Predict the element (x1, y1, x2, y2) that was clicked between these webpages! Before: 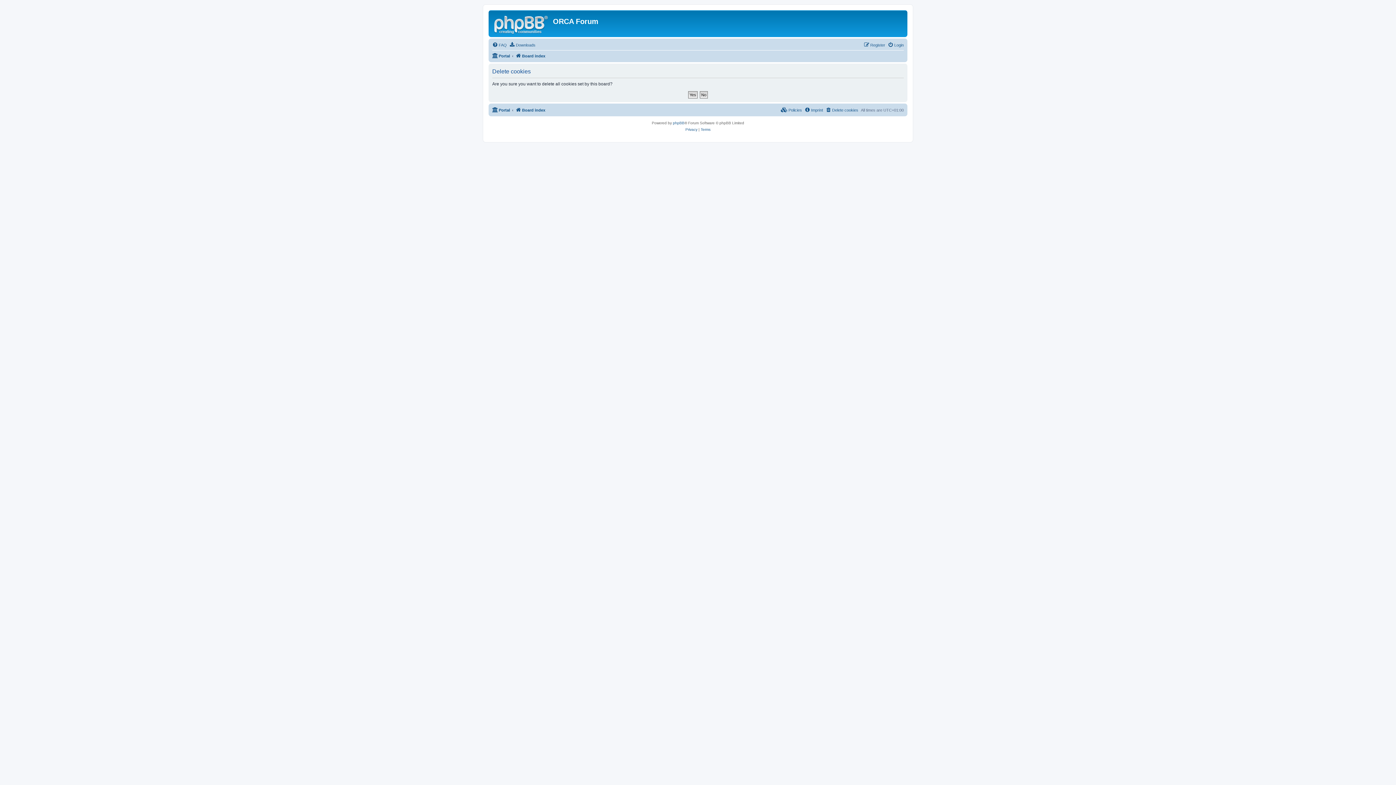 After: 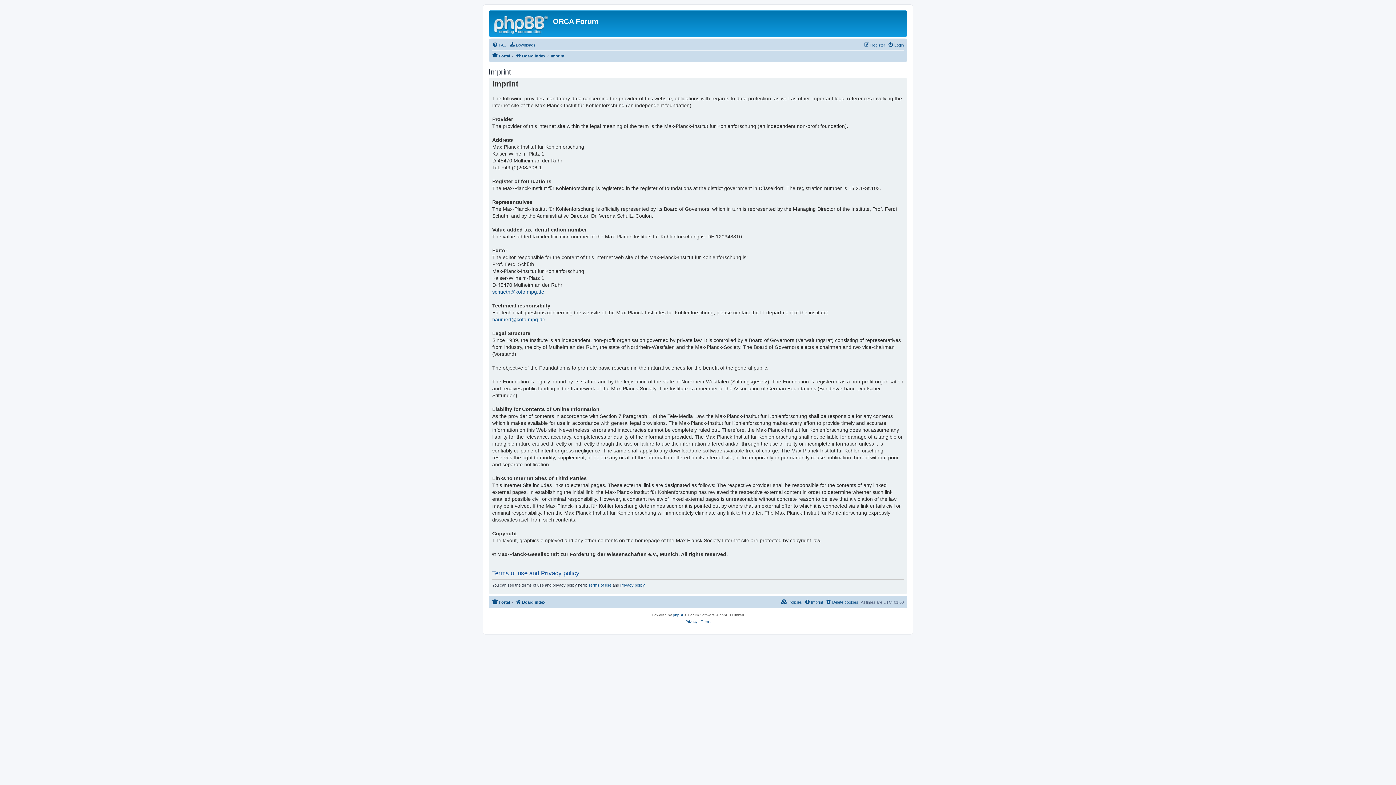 Action: label: Imprint bbox: (804, 105, 823, 114)